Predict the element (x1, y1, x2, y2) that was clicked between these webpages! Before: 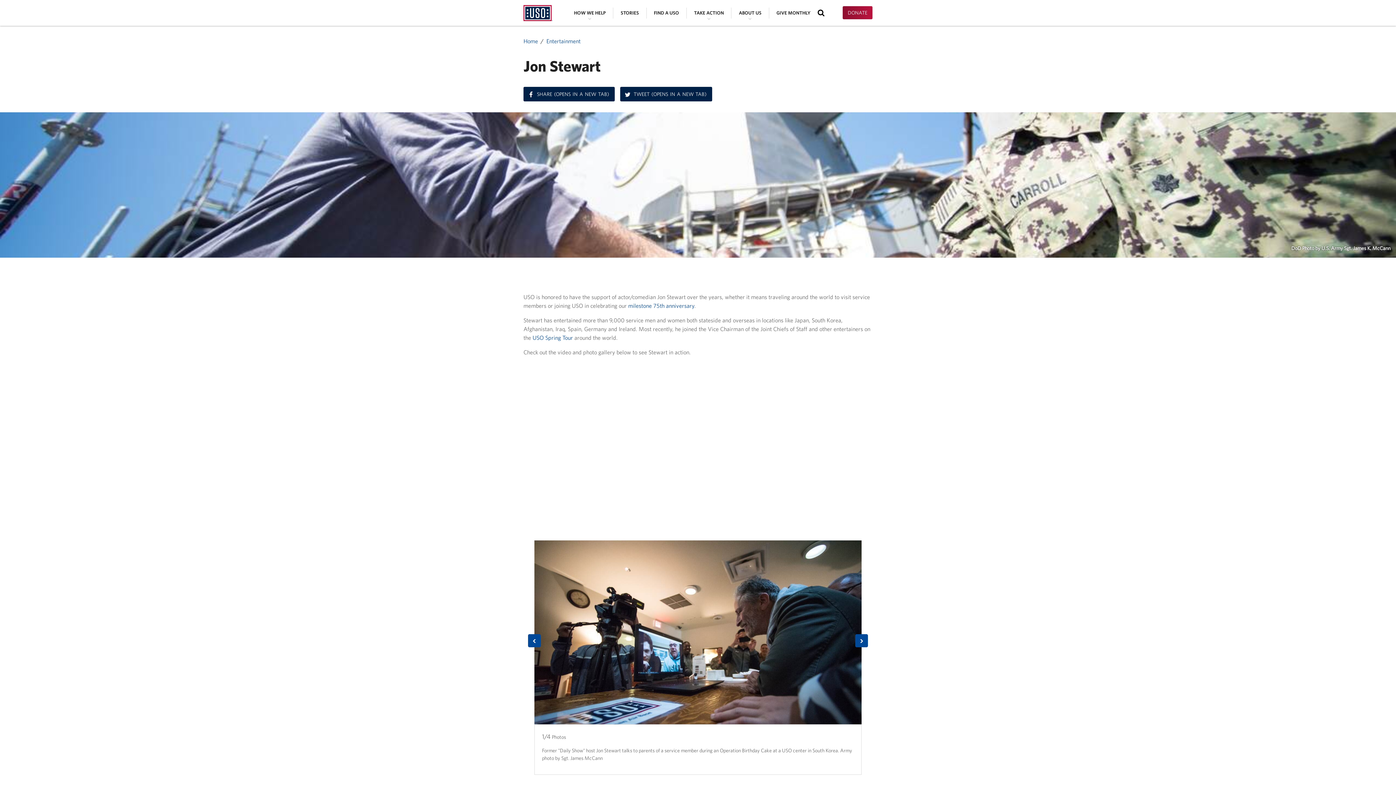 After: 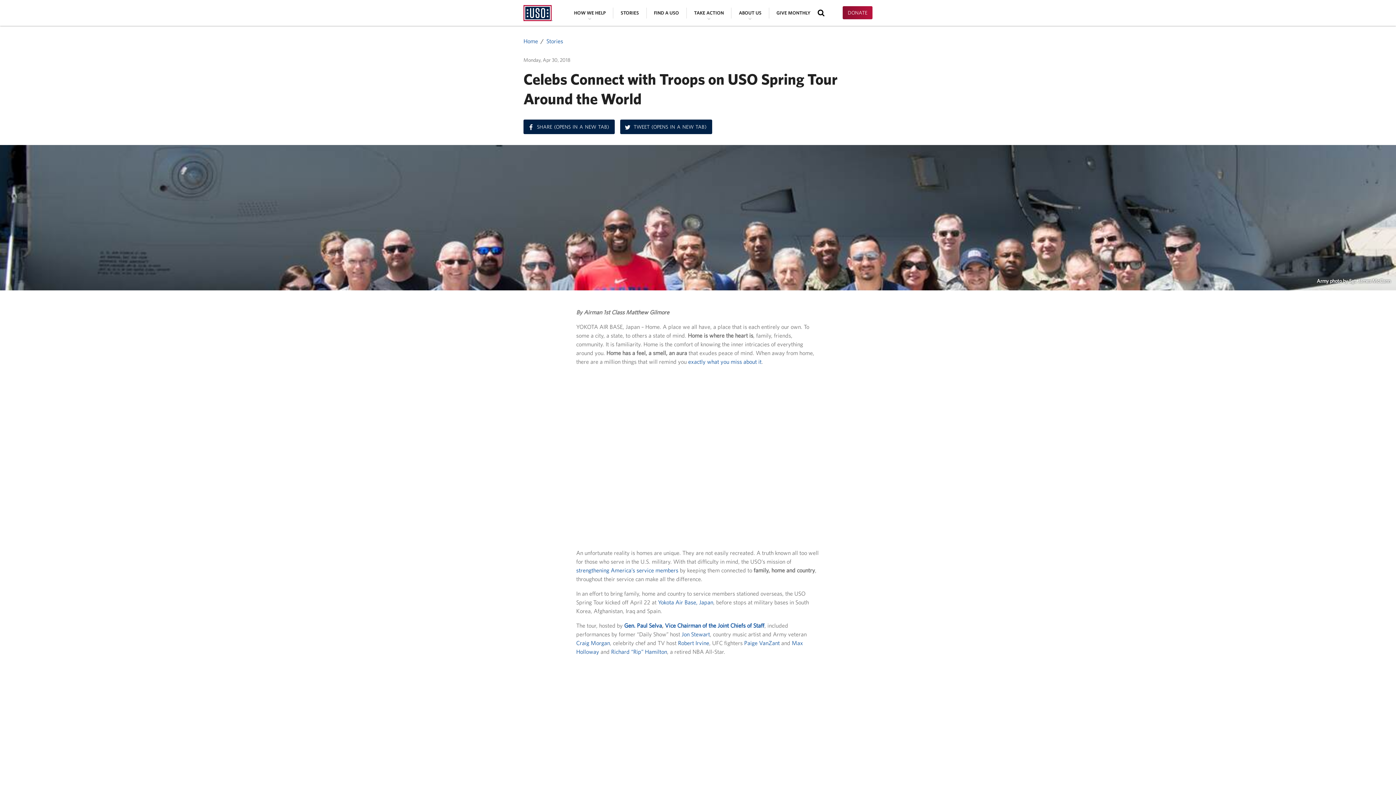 Action: label: USO Spring Tour bbox: (532, 334, 573, 341)